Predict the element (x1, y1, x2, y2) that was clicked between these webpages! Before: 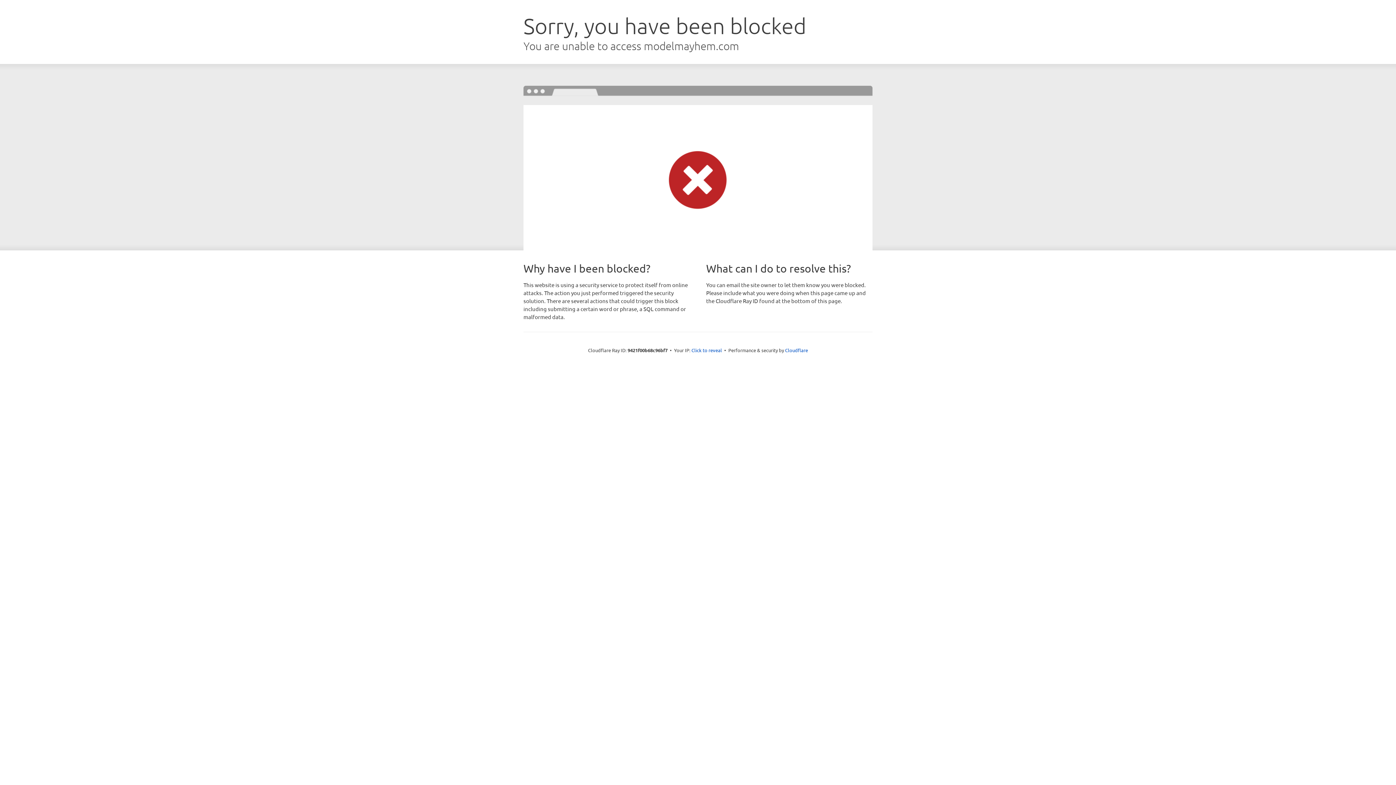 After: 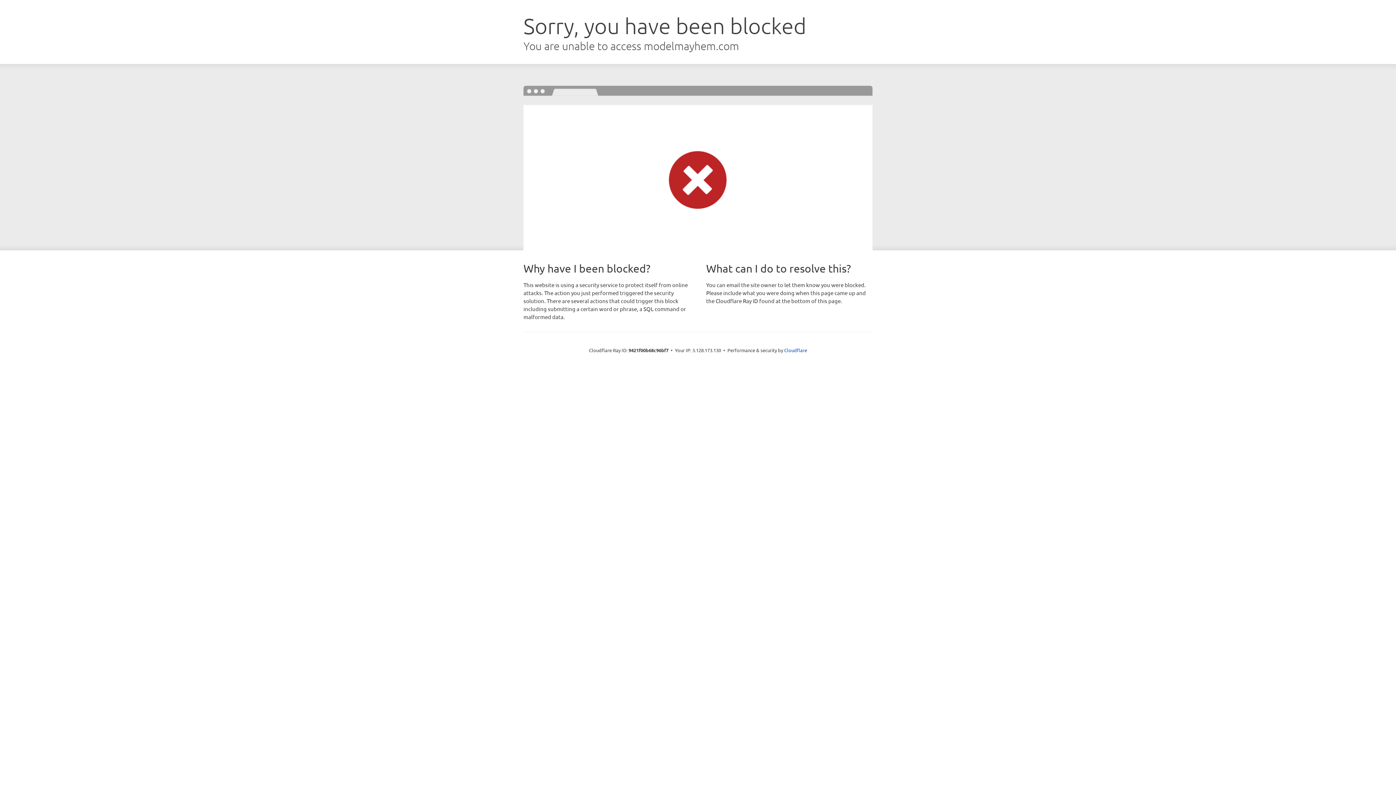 Action: label: Click to reveal bbox: (691, 346, 722, 353)